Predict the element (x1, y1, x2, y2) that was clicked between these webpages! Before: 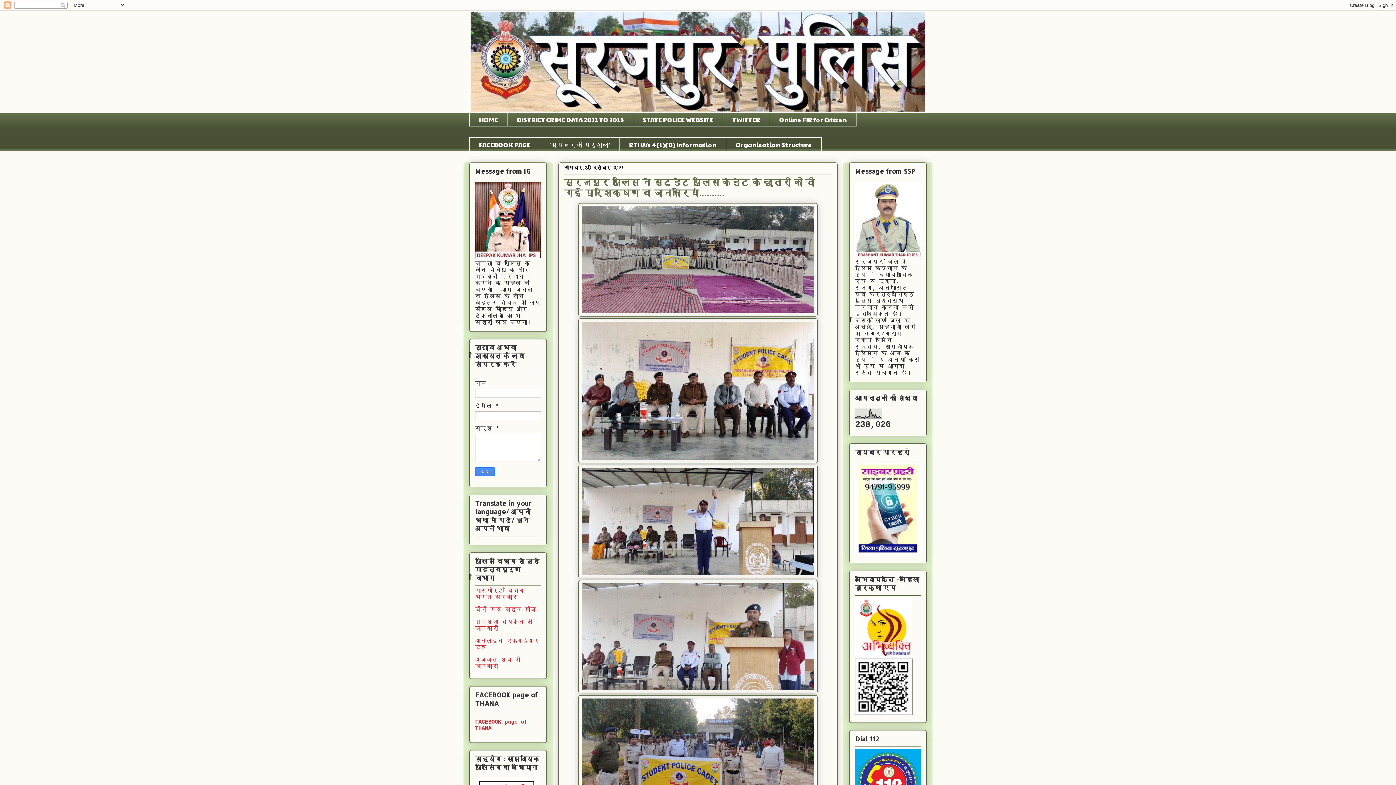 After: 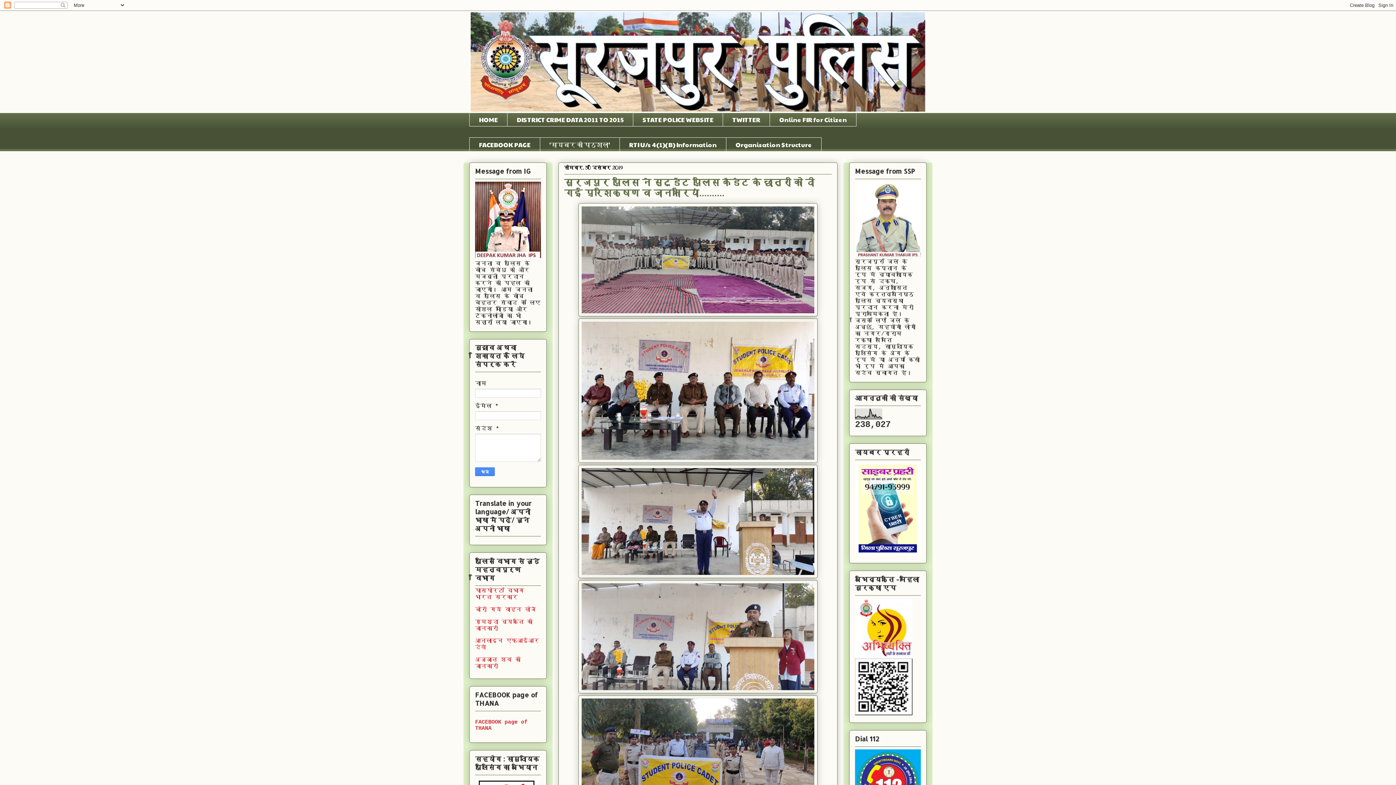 Action: bbox: (564, 177, 814, 198) label: सूरजपुर पुलिस ने स्टूडेंट पुलिस कैडेट के छात्रों को दी गई प्रशिक्षण व जानकारियां..........